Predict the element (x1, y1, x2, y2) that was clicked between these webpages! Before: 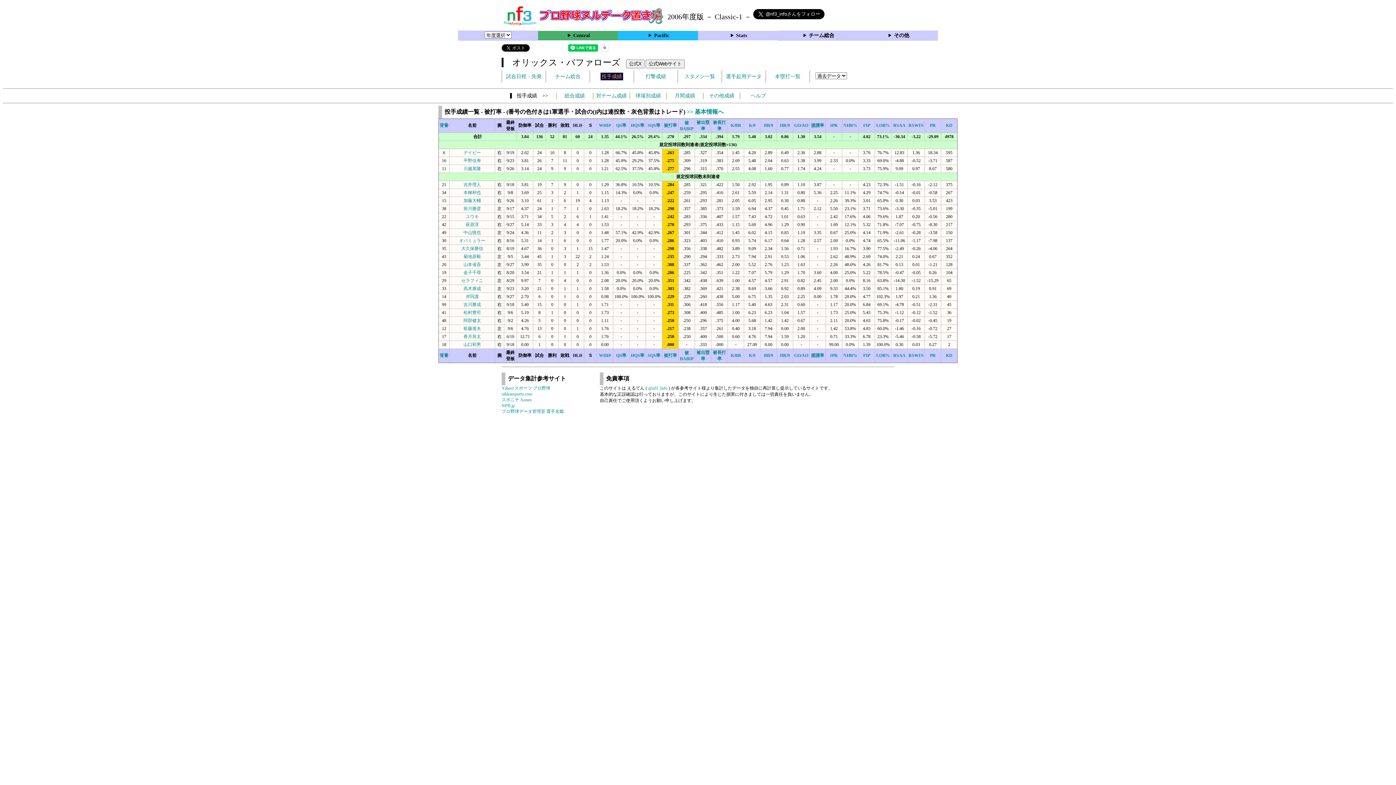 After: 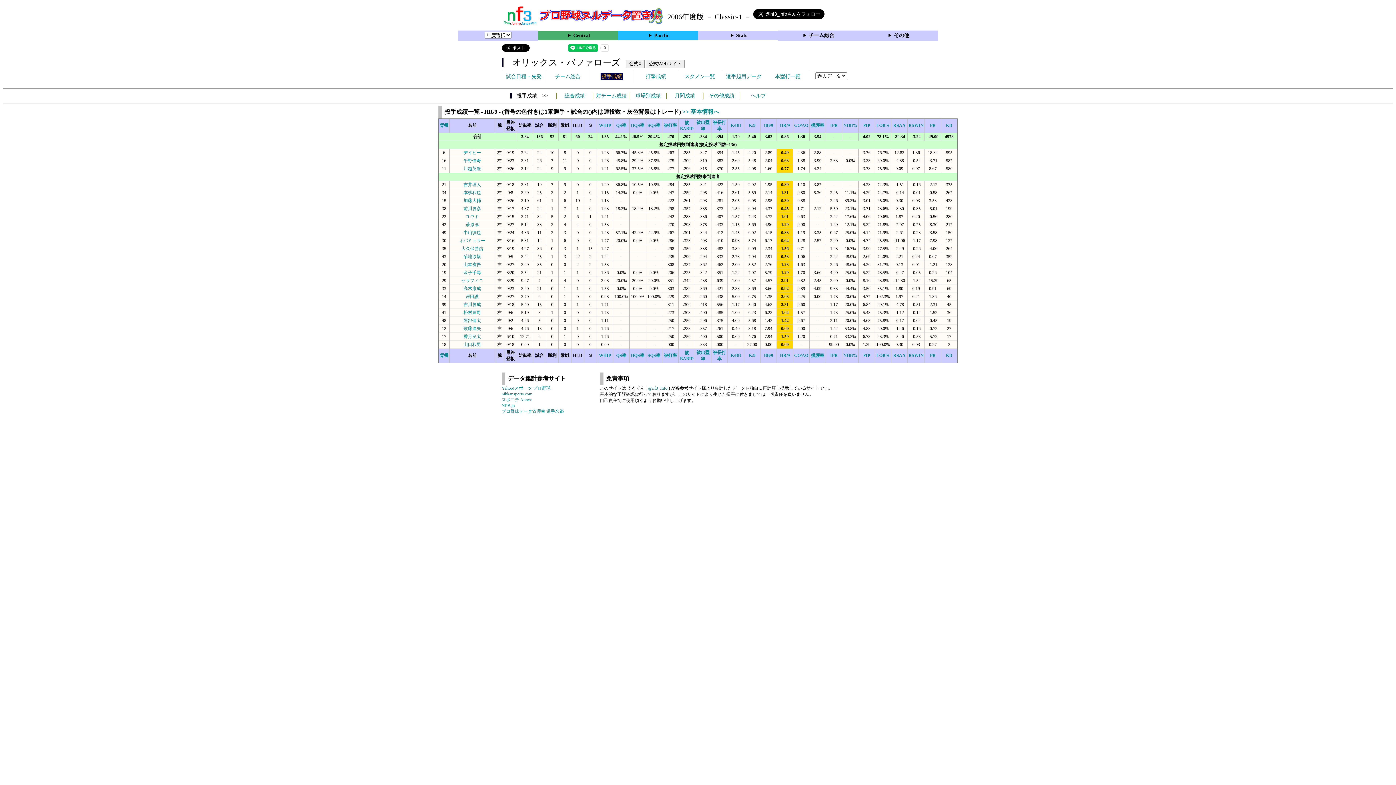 Action: bbox: (780, 353, 790, 358) label: HR/9